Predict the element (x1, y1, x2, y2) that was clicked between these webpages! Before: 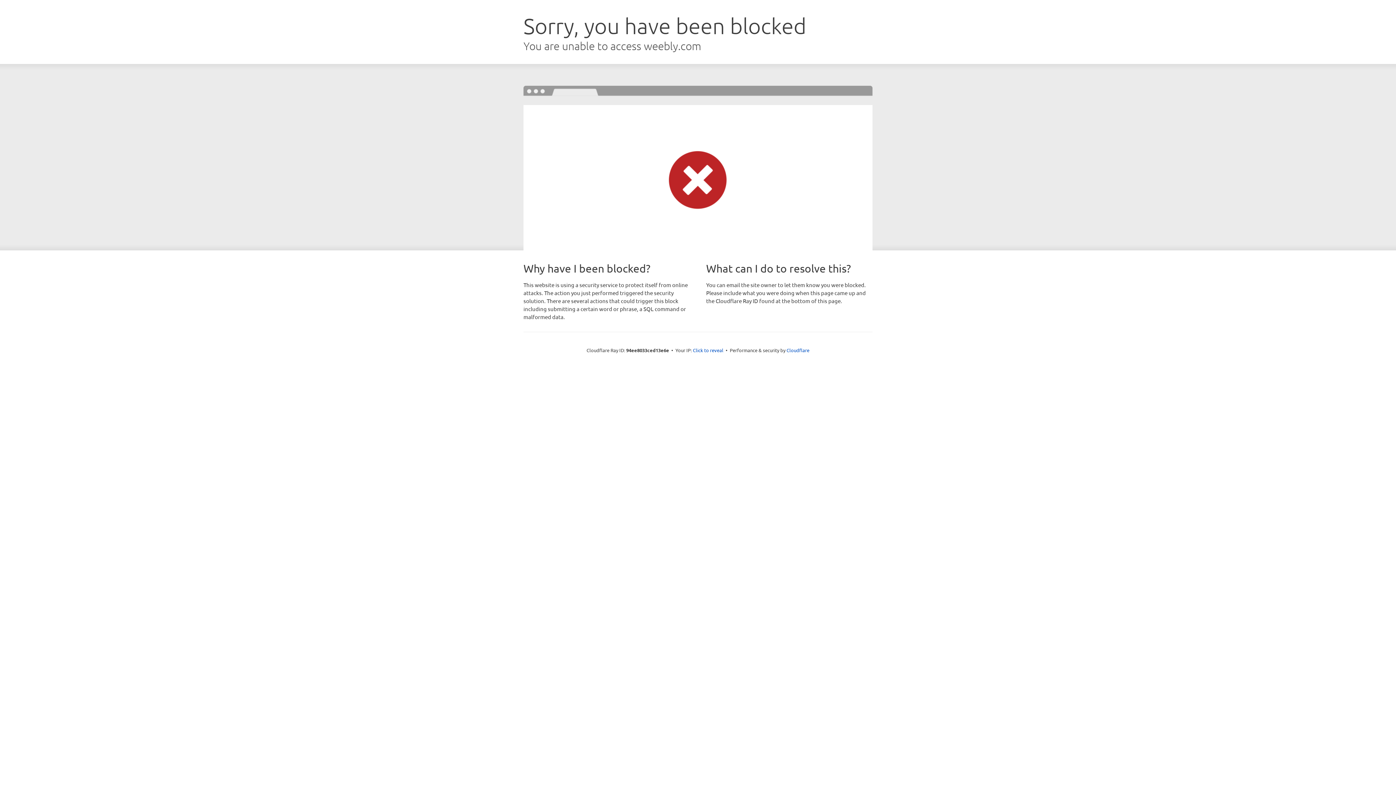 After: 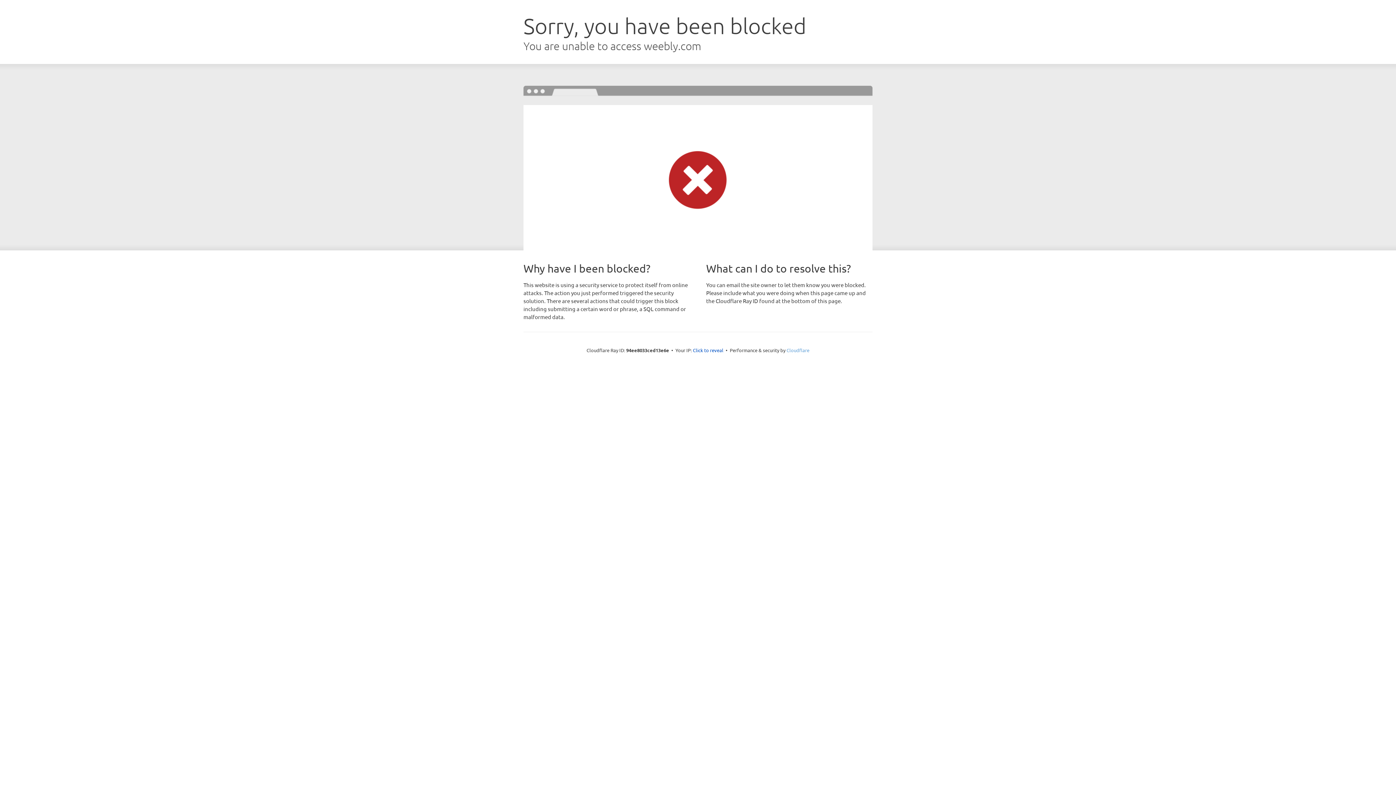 Action: bbox: (786, 347, 809, 353) label: Cloudflare